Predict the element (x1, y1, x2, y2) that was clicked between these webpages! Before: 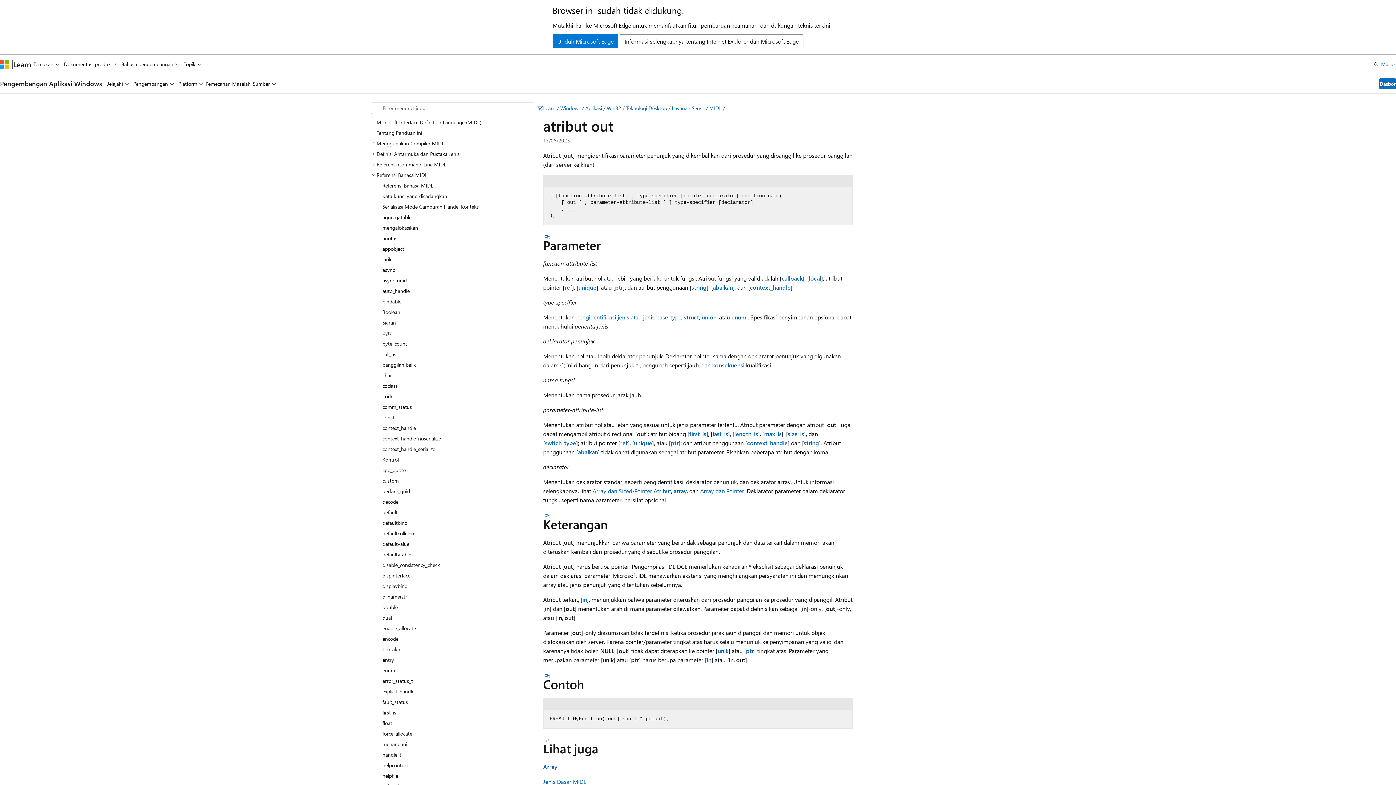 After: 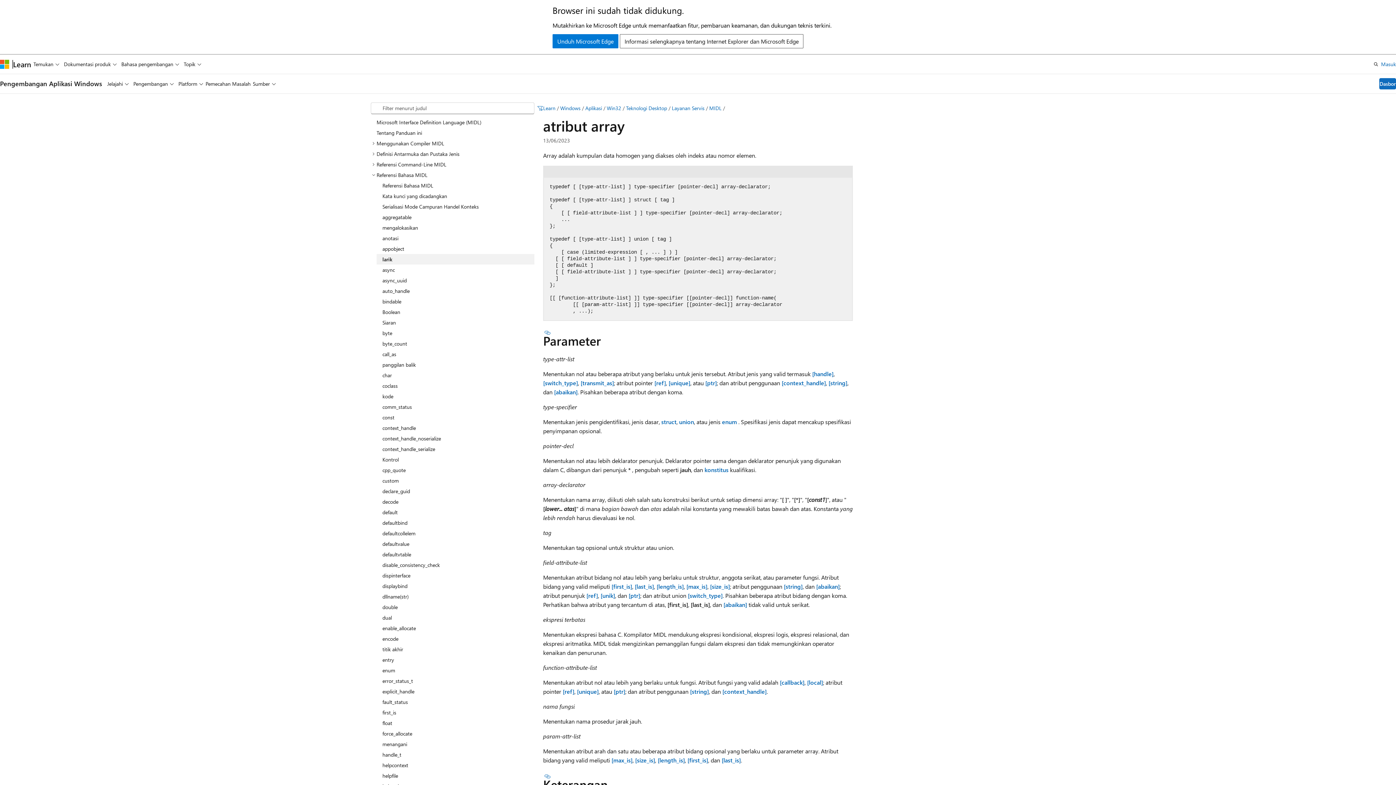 Action: label: larik bbox: (376, 254, 534, 264)